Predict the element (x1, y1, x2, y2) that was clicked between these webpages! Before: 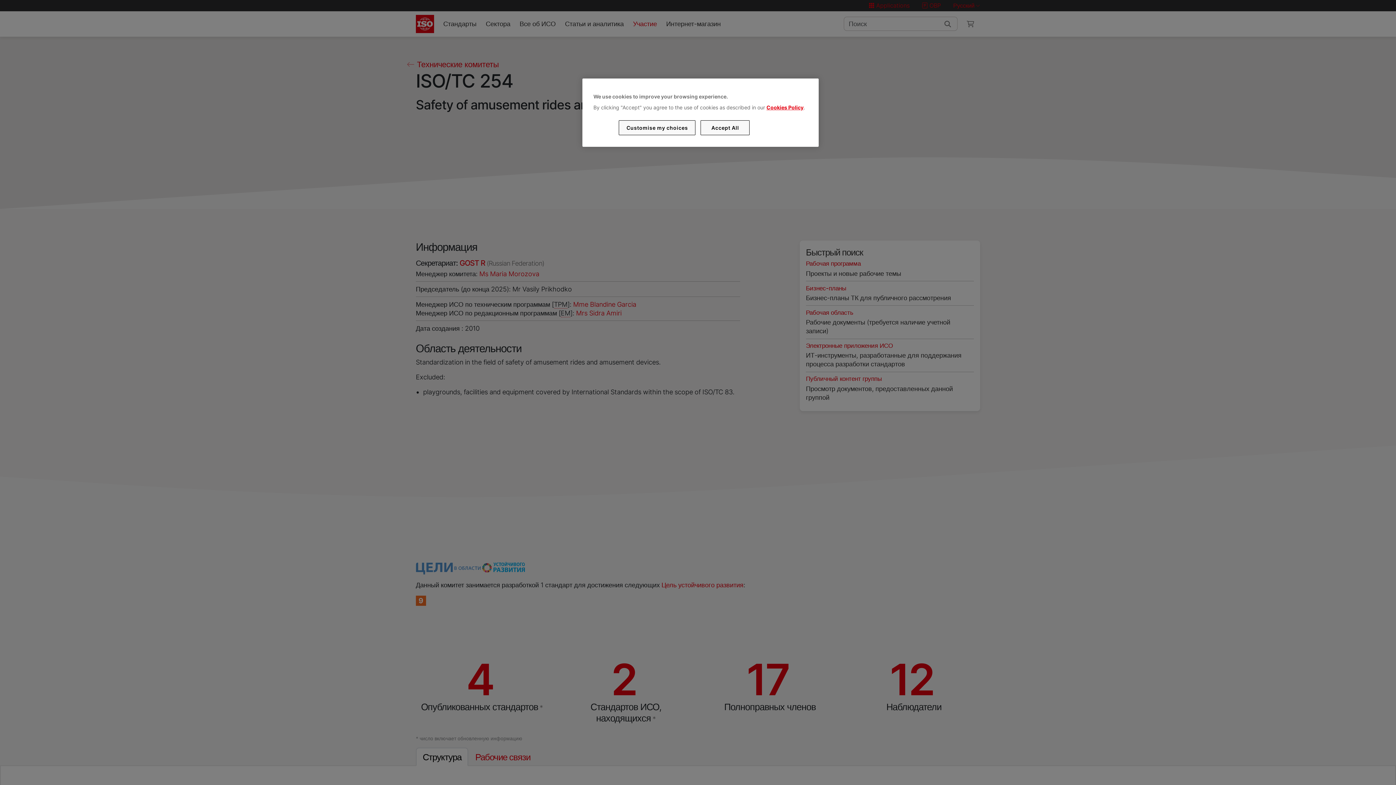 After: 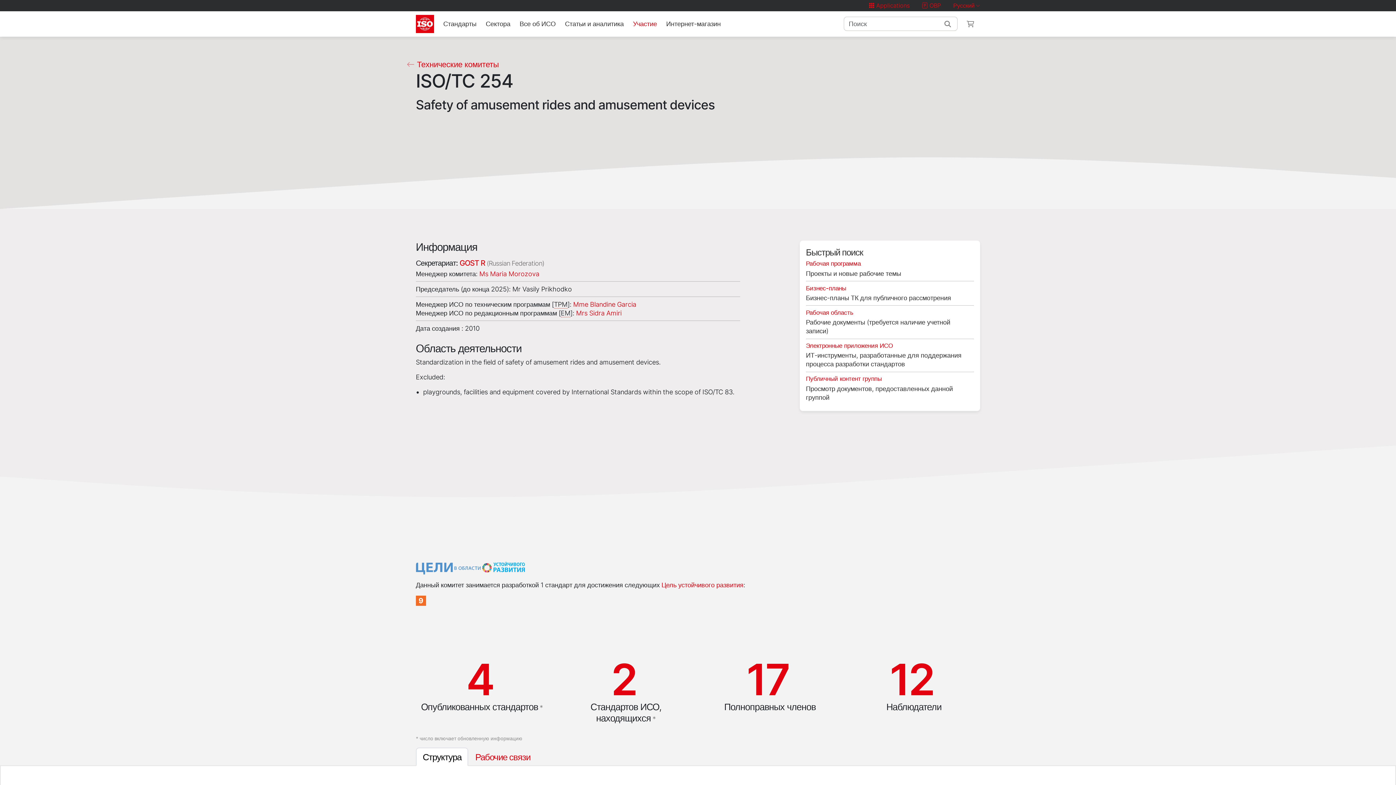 Action: bbox: (700, 120, 749, 135) label: Accept All